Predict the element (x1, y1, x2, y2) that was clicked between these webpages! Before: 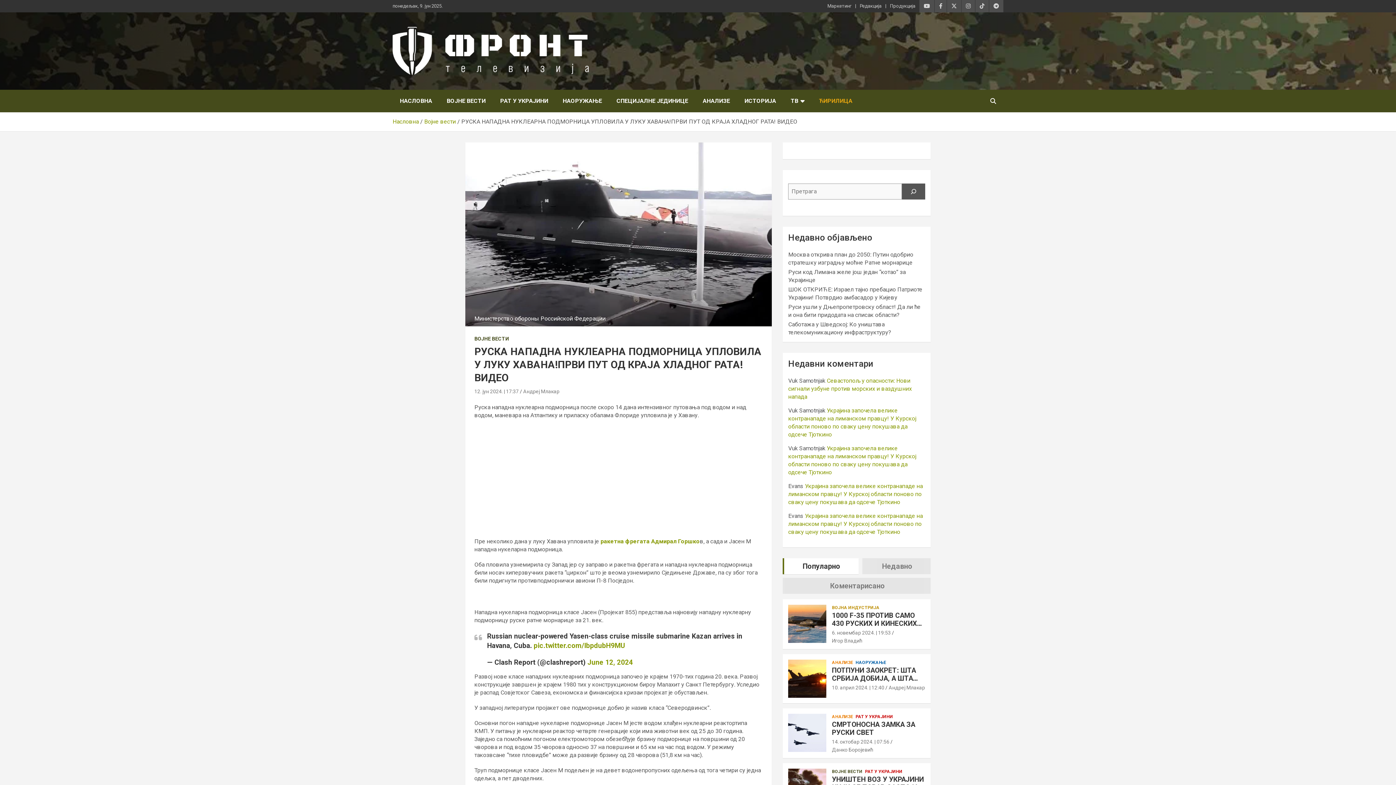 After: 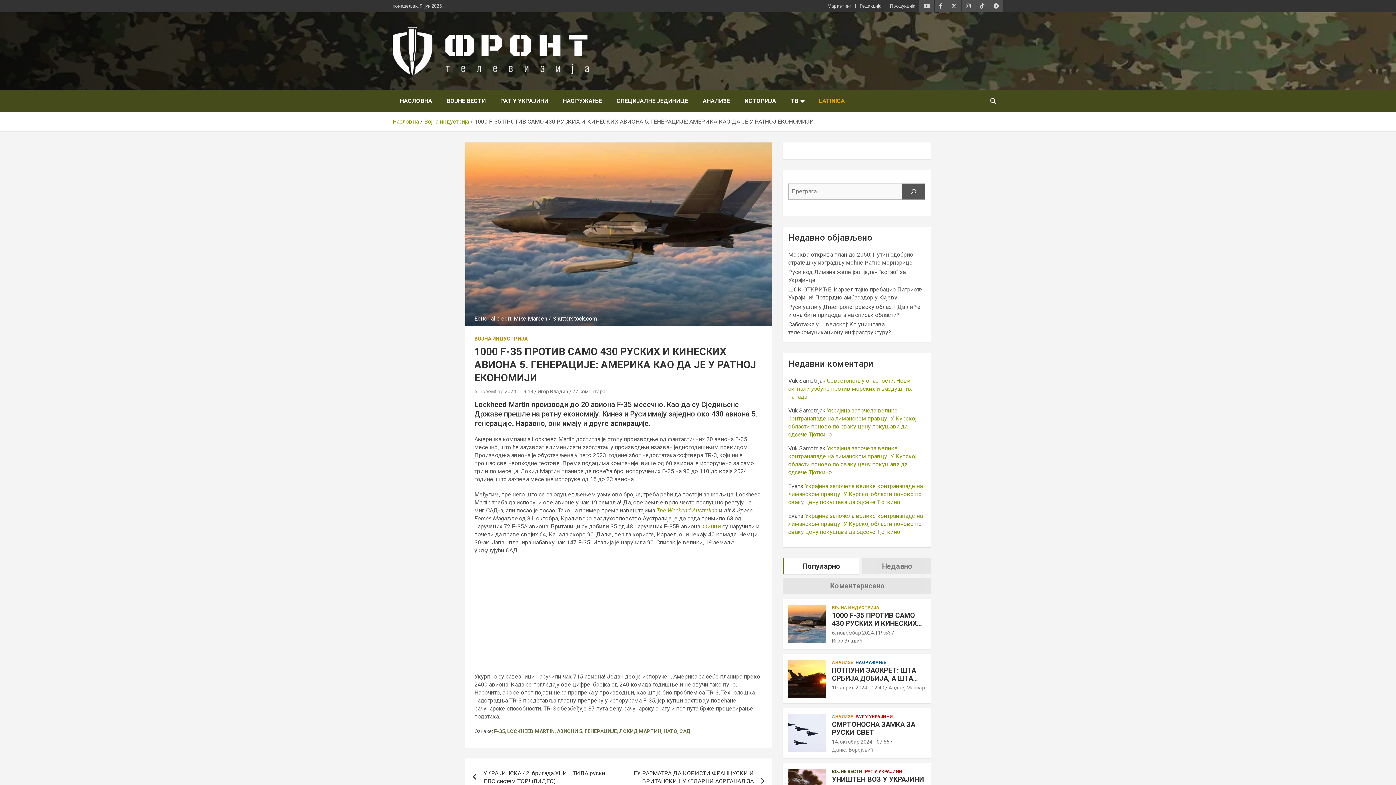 Action: bbox: (832, 630, 891, 635) label: 6. новембар 2024. | 19:53